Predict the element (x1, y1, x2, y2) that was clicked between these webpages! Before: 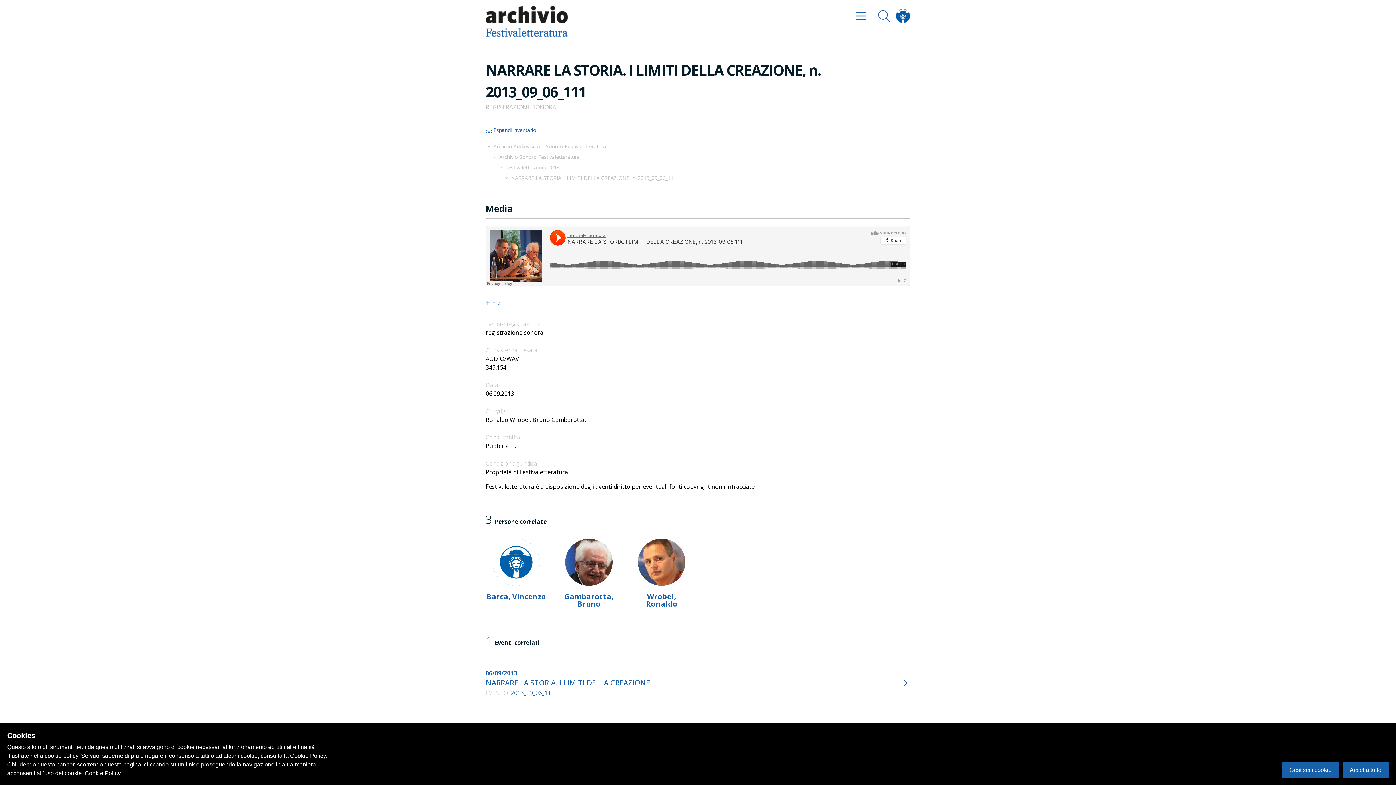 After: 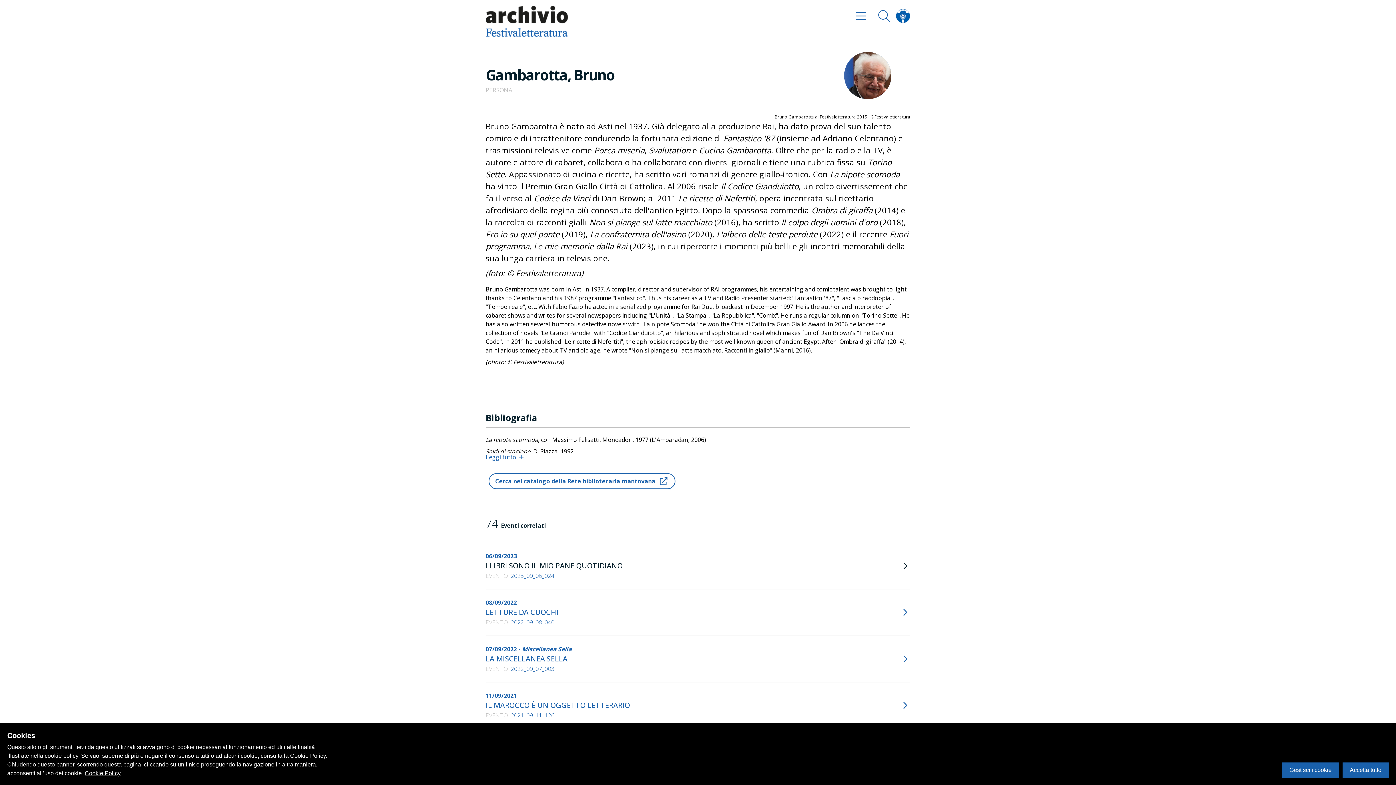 Action: bbox: (558, 538, 619, 608) label: Gambarotta, Bruno